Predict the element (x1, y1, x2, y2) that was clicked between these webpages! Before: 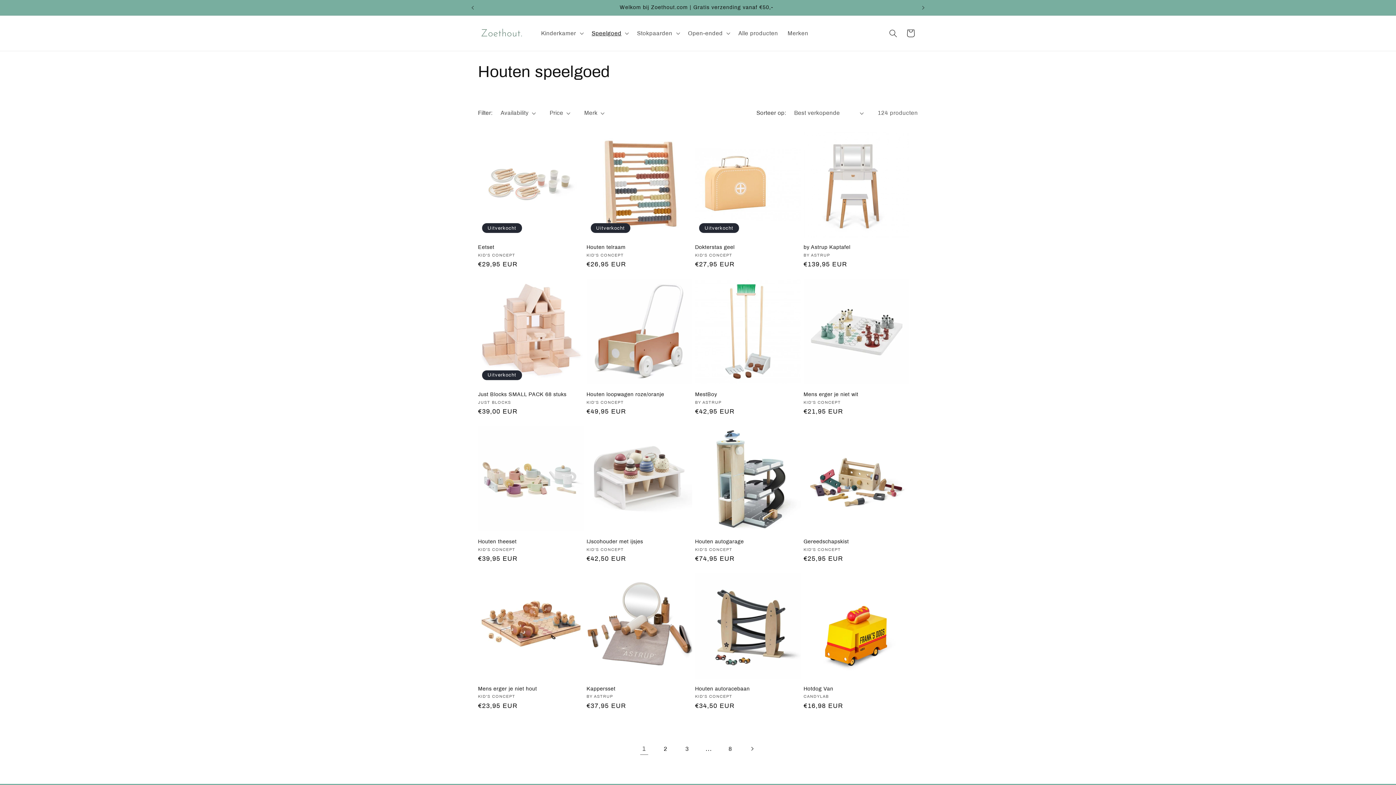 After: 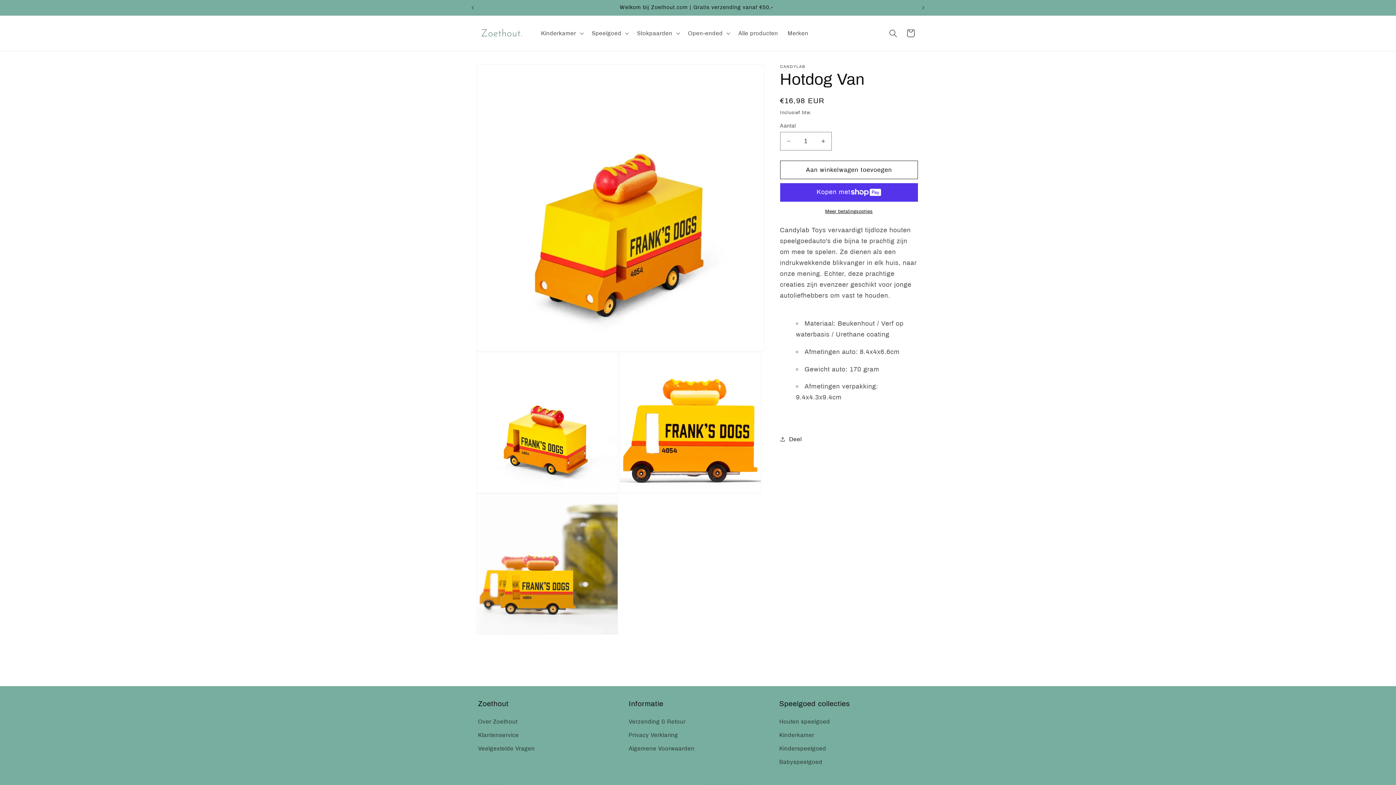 Action: bbox: (803, 685, 909, 692) label: Hotdog Van